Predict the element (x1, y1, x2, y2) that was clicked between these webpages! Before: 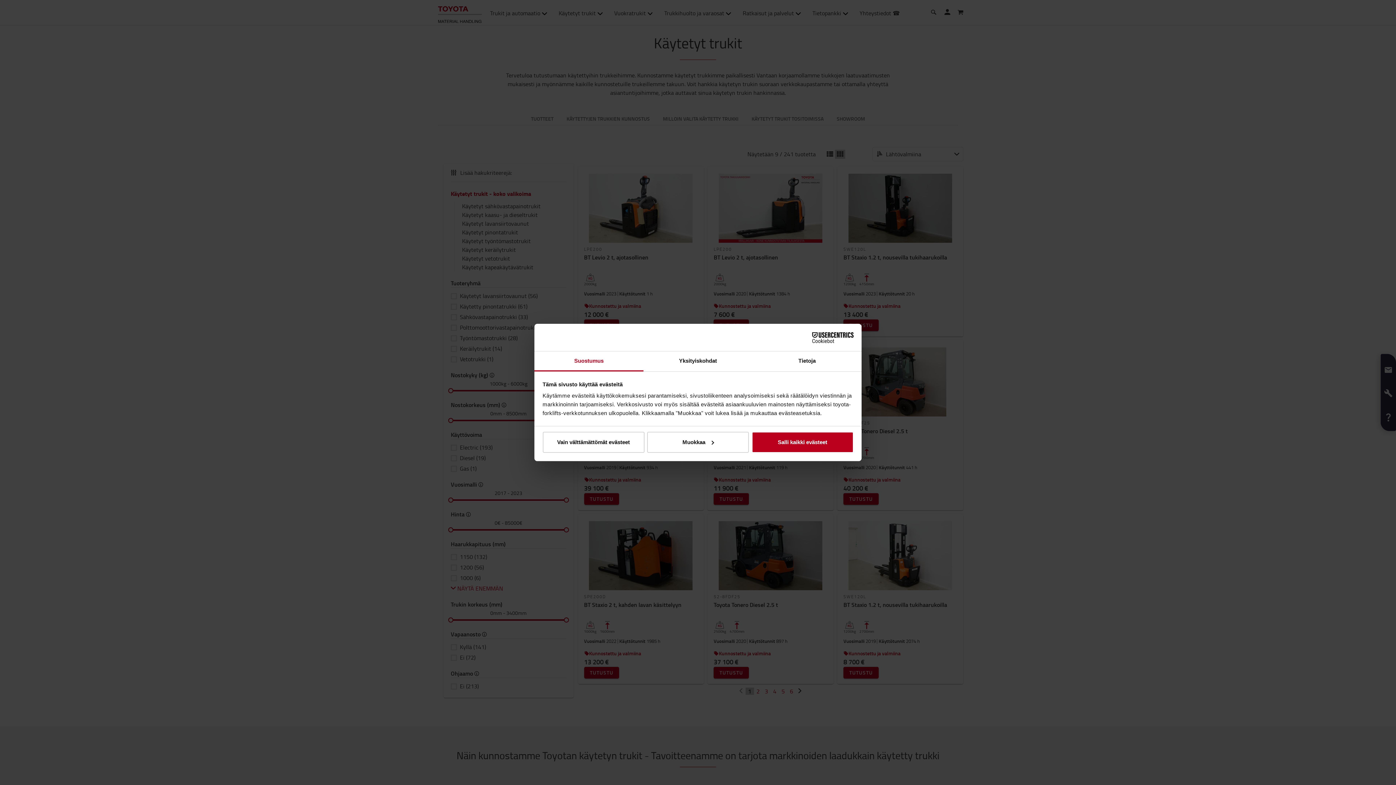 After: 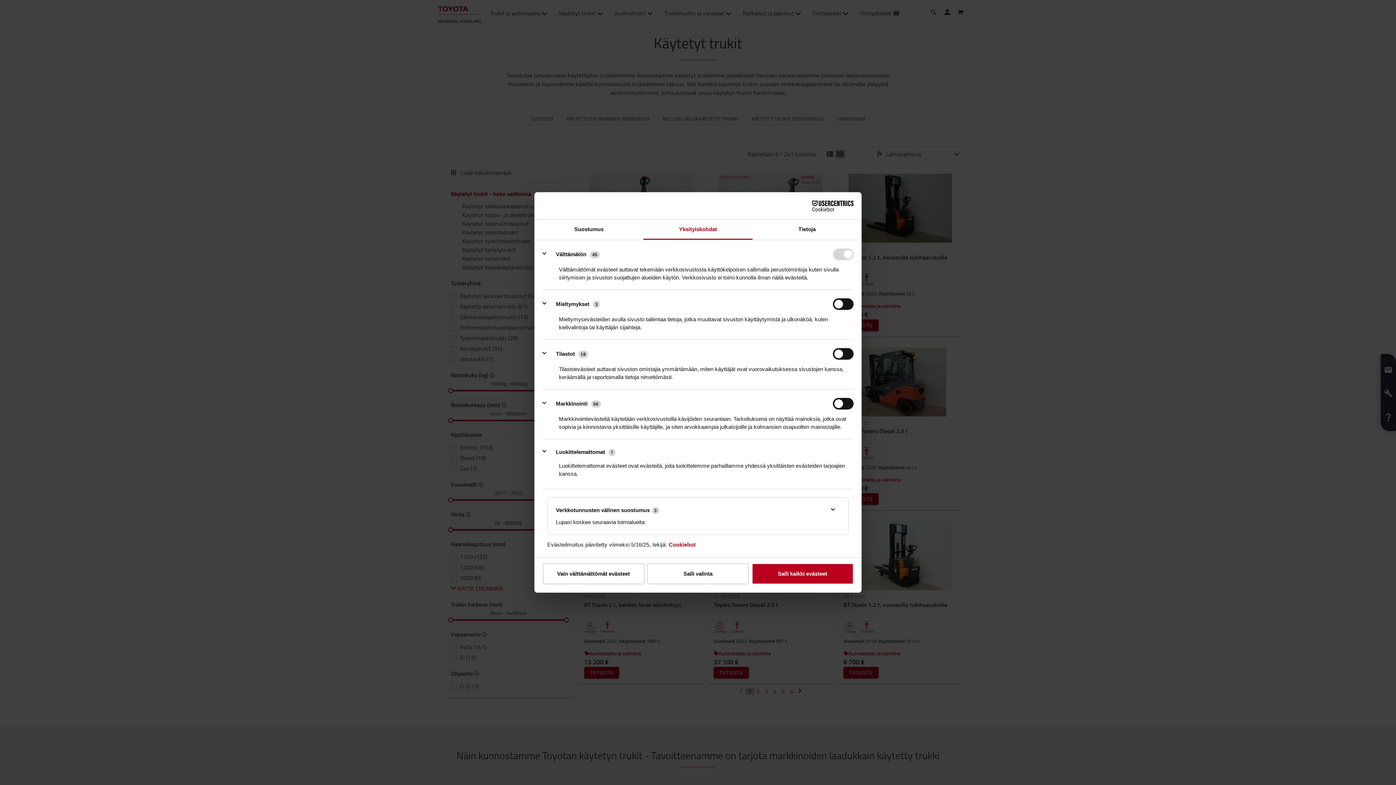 Action: label: Muokkaa bbox: (647, 431, 749, 452)